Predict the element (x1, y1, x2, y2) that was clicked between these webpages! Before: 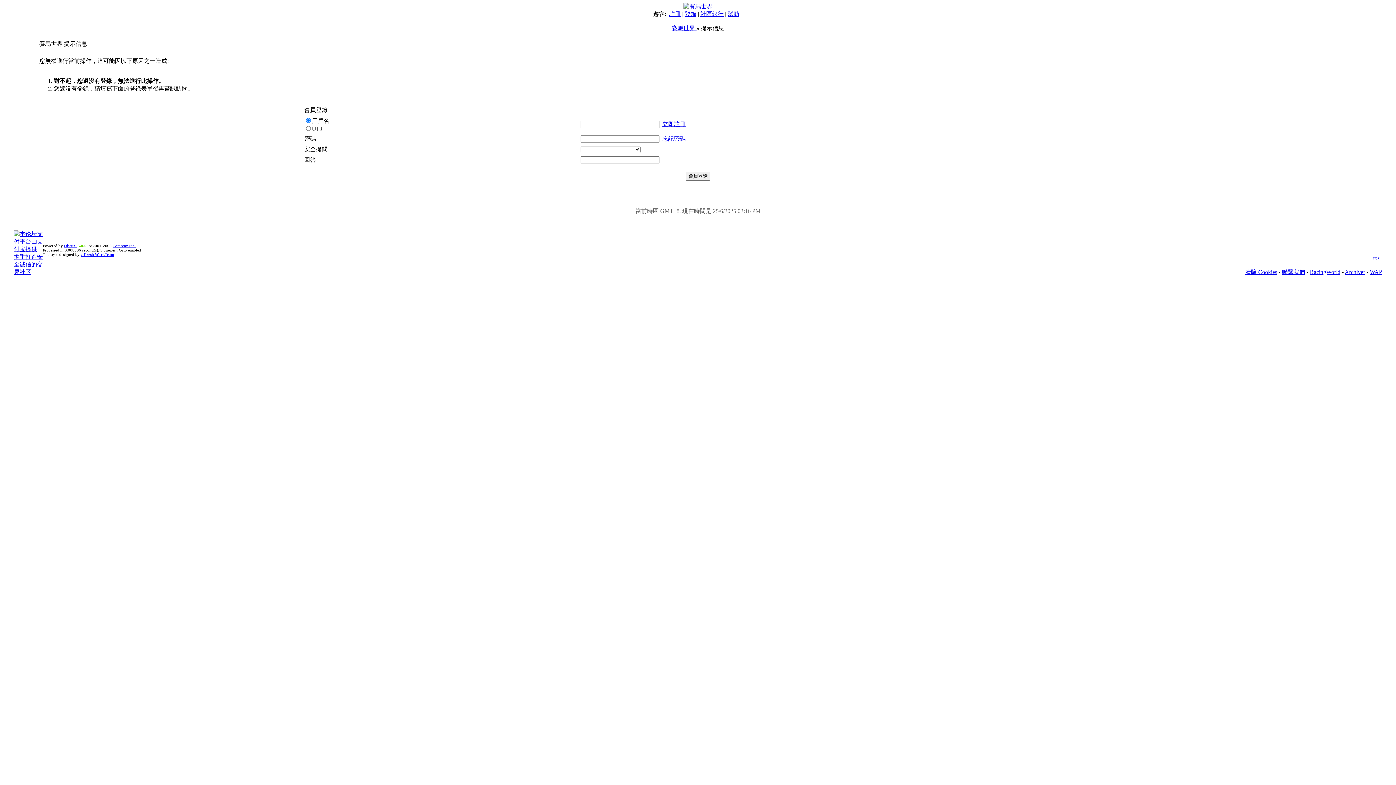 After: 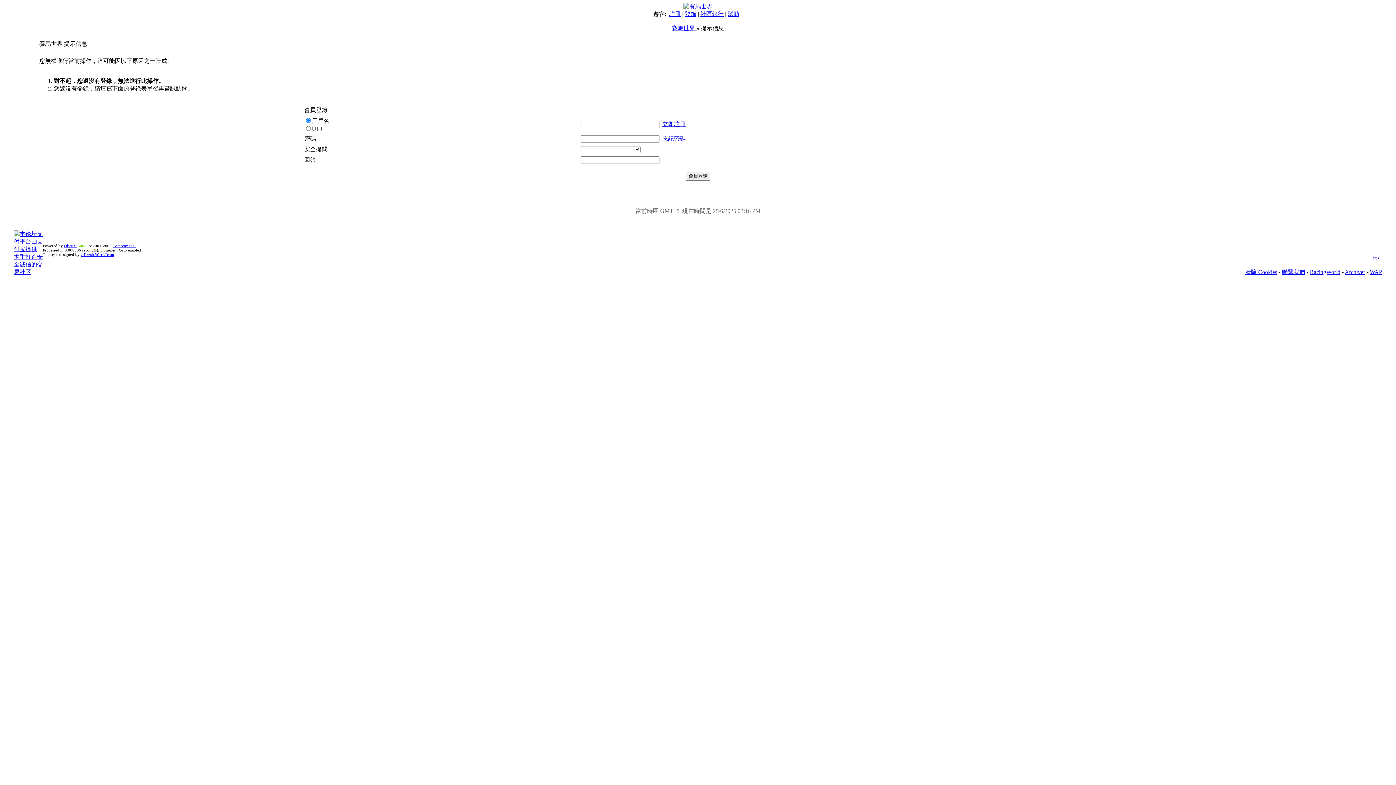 Action: label: Discuz! bbox: (64, 243, 76, 248)